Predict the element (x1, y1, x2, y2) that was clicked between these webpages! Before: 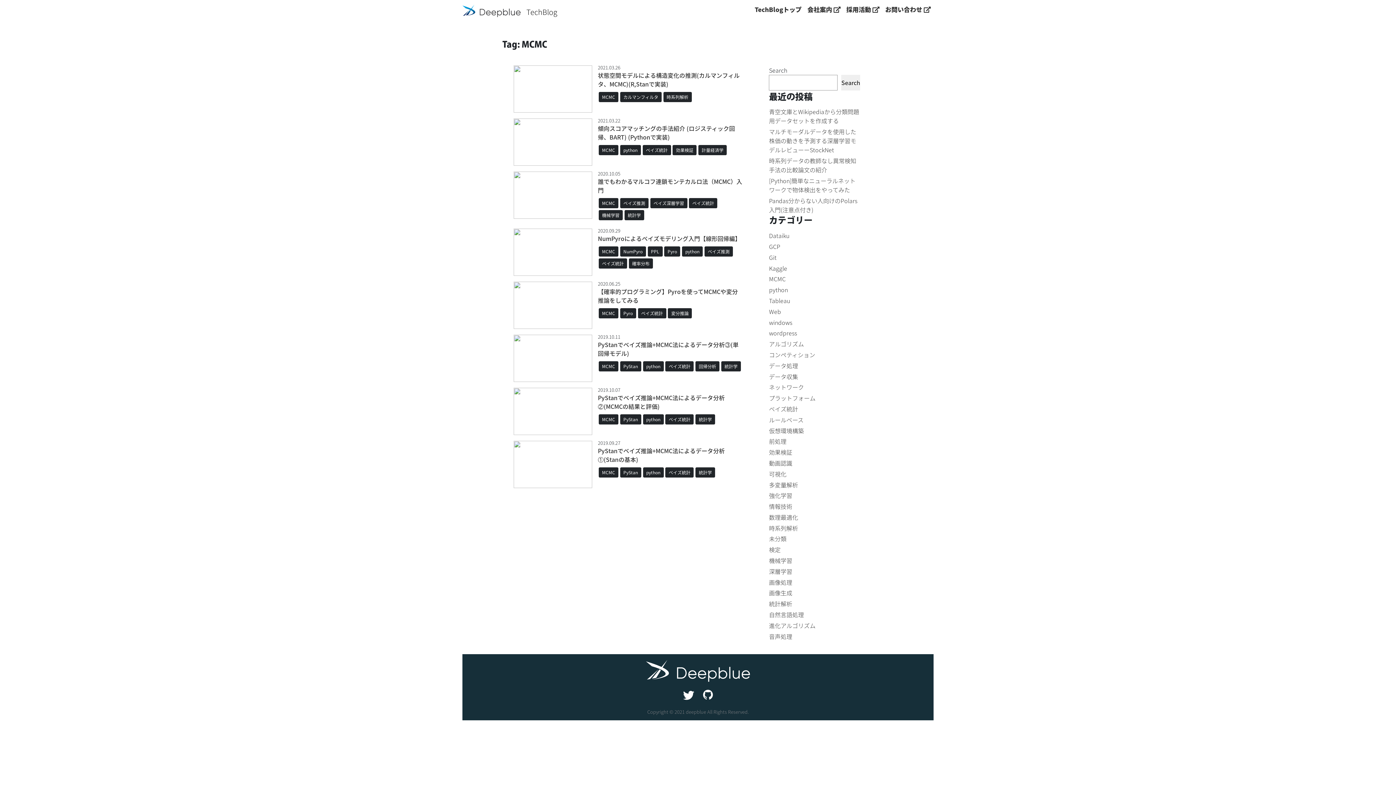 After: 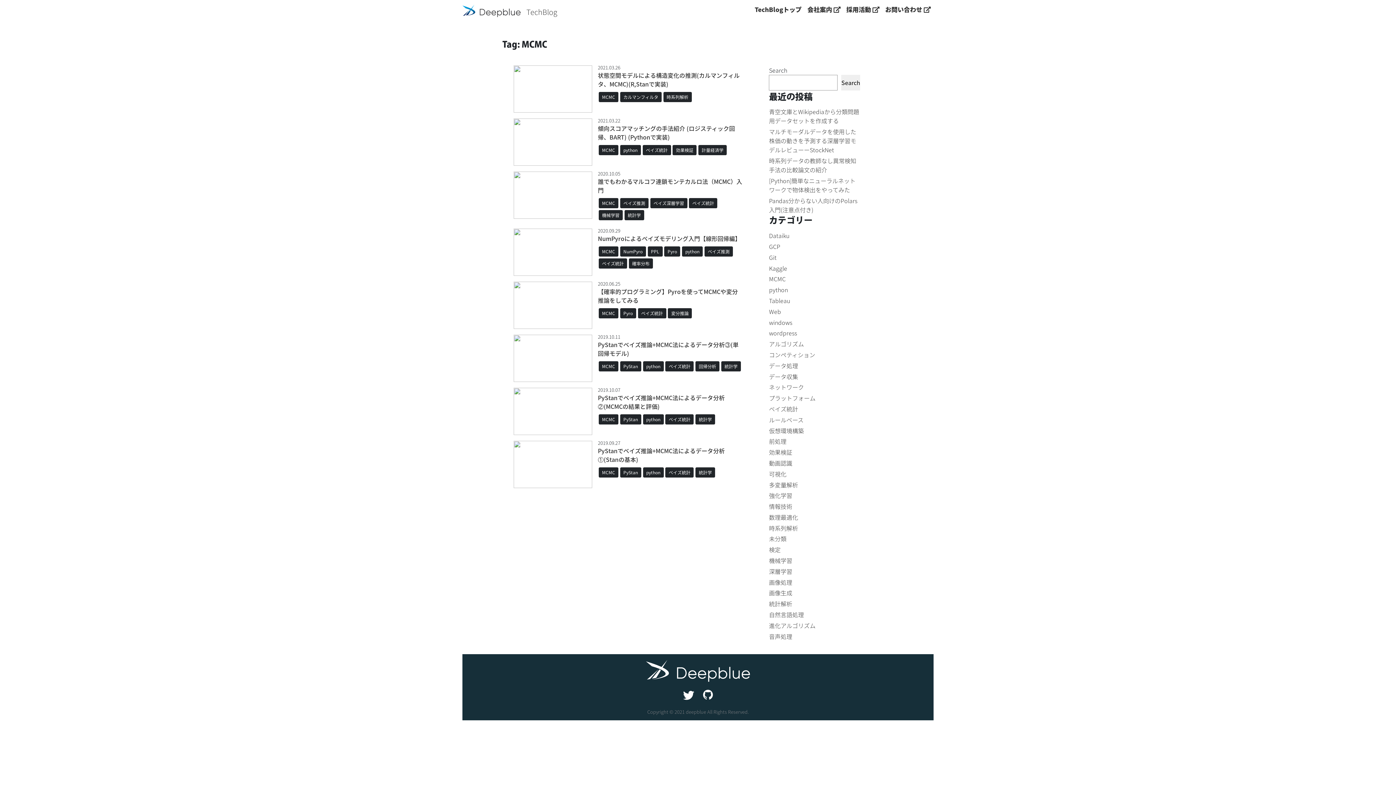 Action: label: TechBlog bbox: (526, 4, 557, 19)